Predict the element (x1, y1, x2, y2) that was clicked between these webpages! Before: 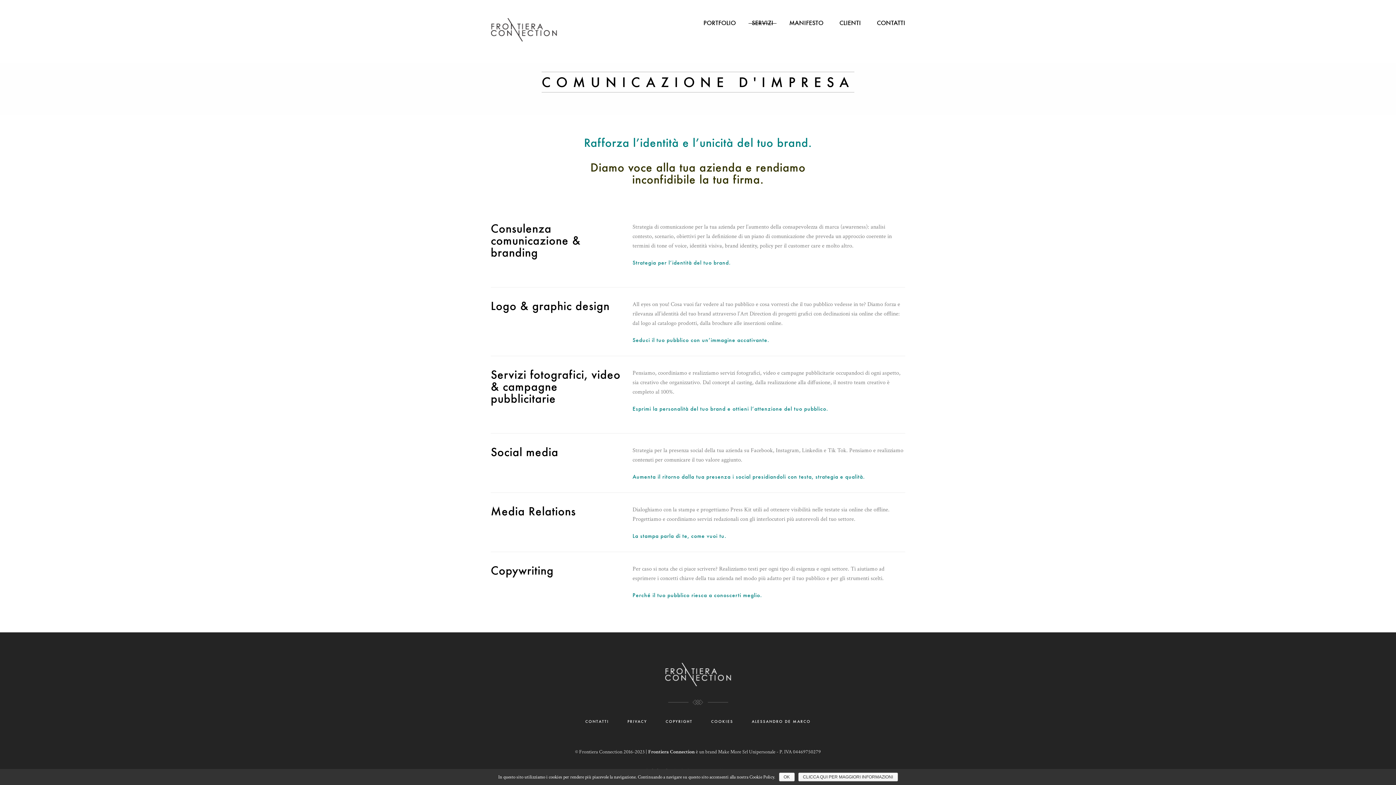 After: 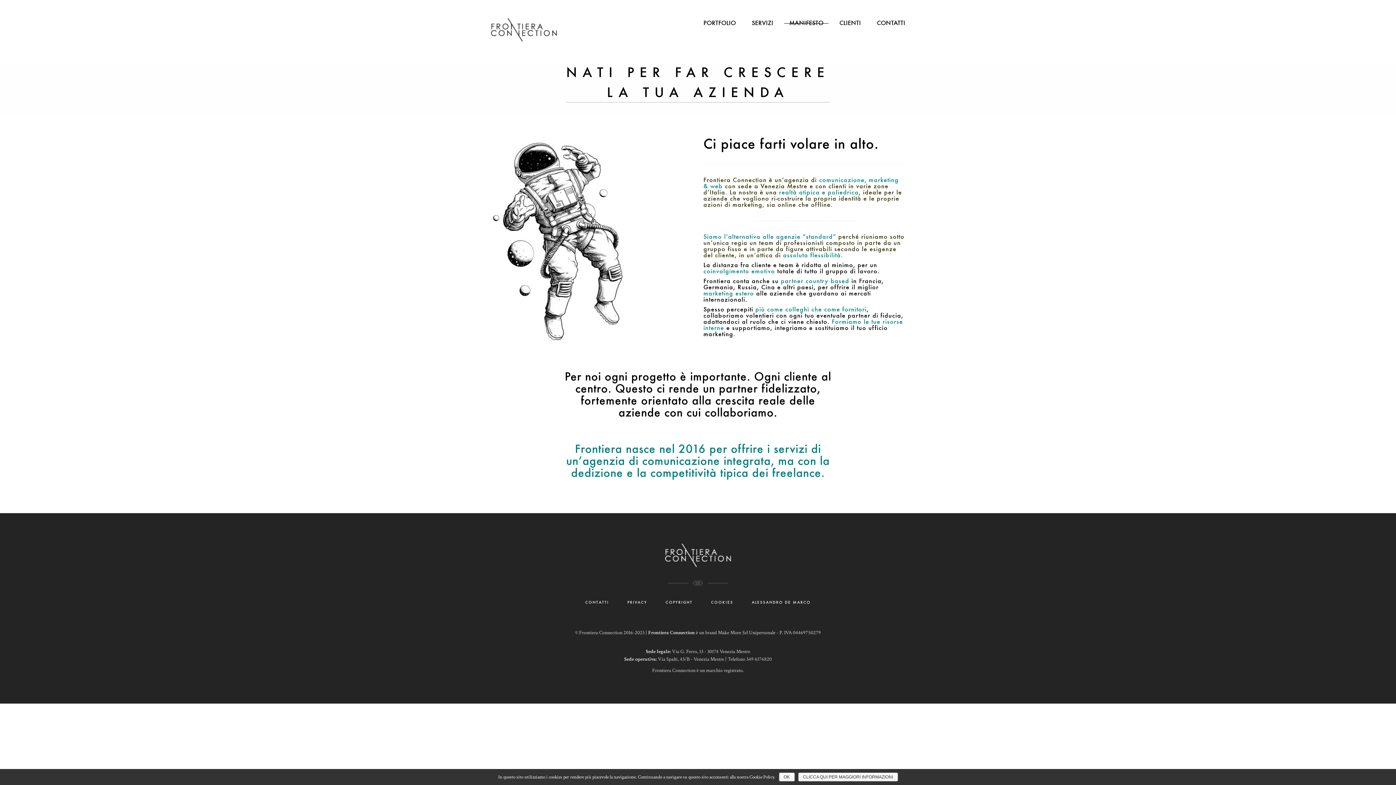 Action: label: MANIFESTO bbox: (789, 18, 823, 26)